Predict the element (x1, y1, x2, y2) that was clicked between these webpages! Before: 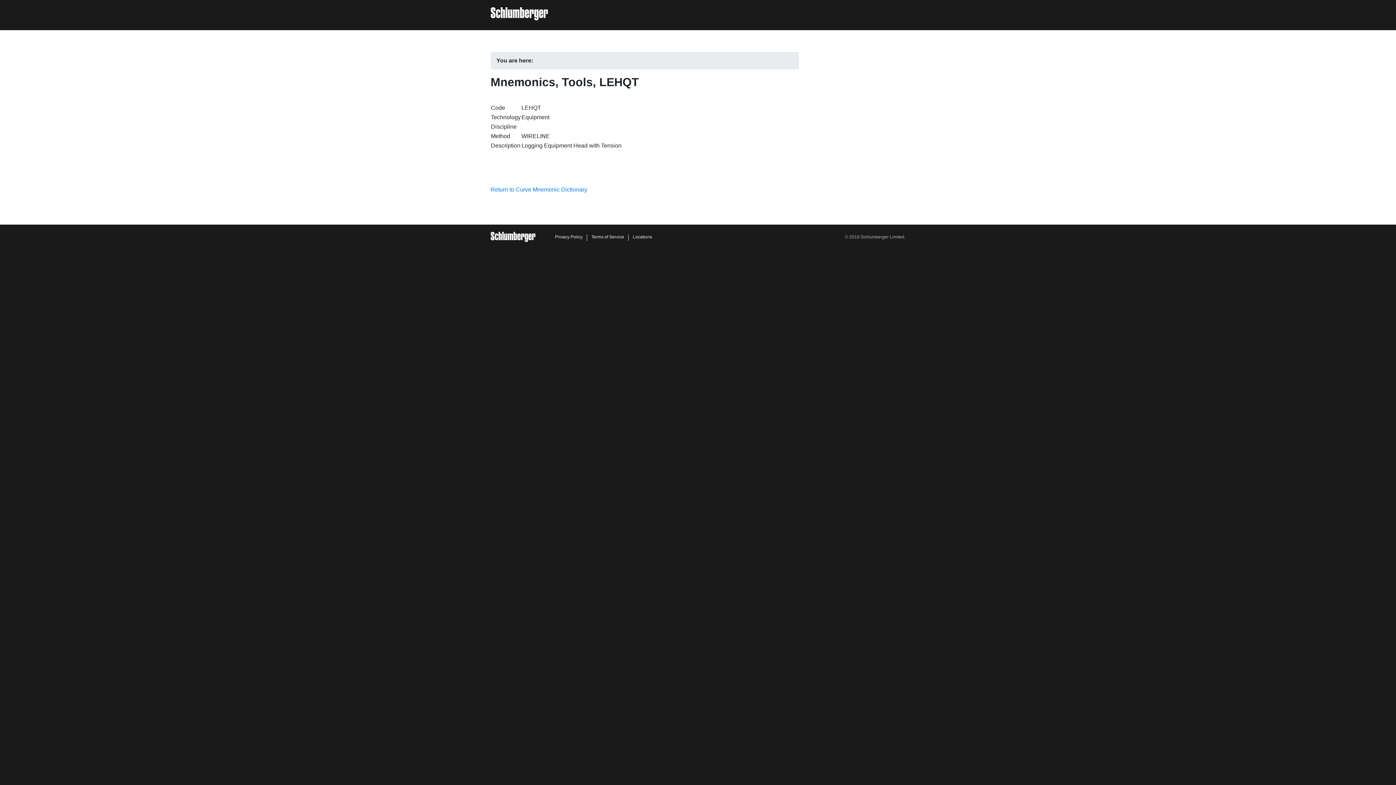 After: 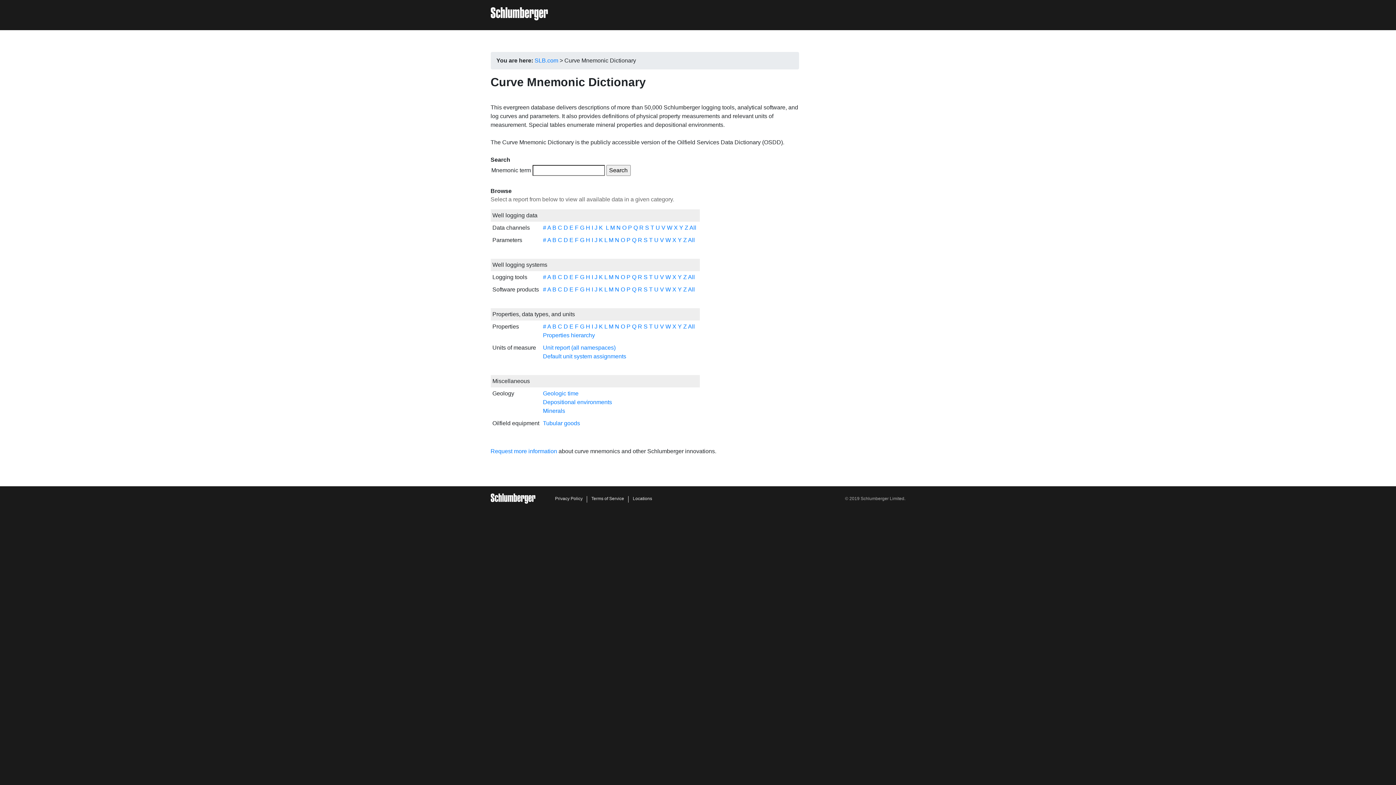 Action: bbox: (490, 7, 548, 20)